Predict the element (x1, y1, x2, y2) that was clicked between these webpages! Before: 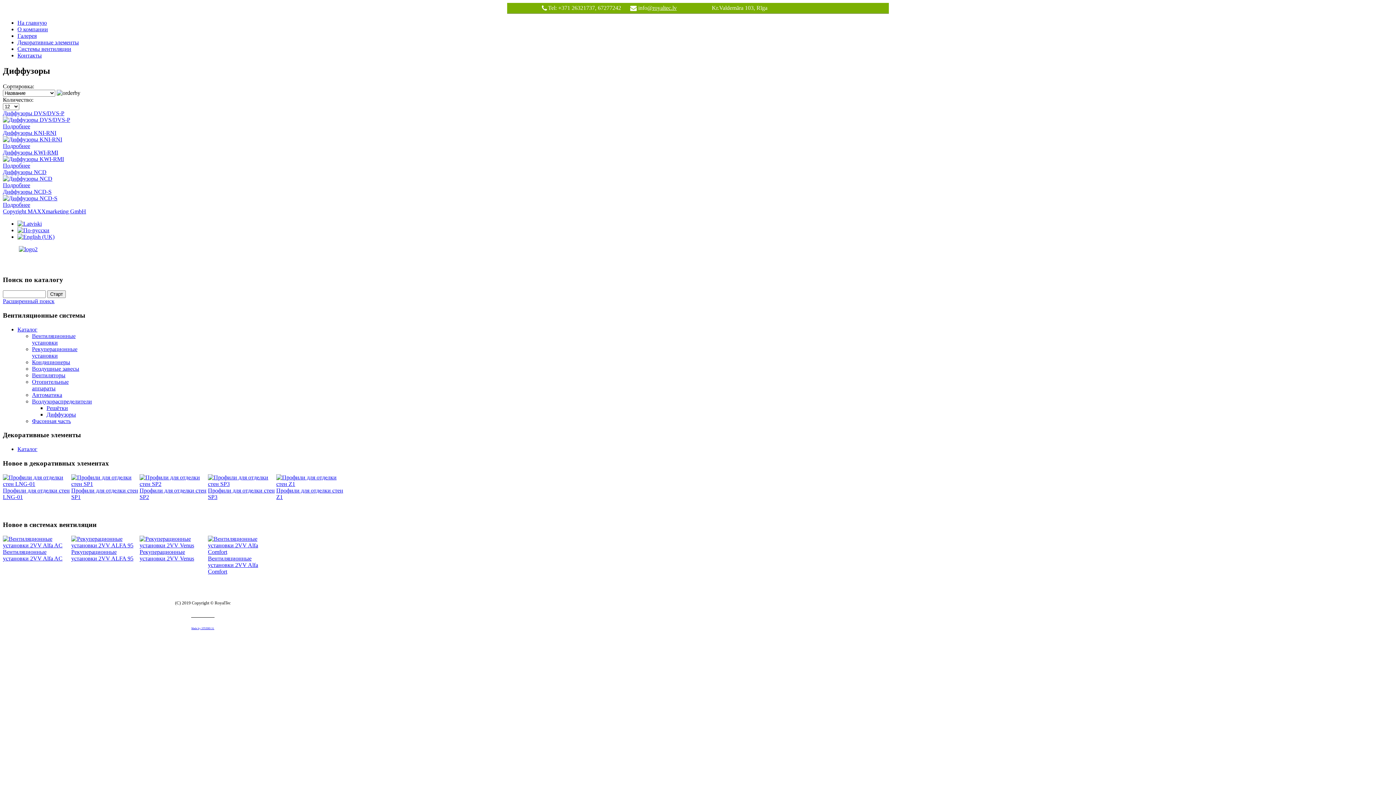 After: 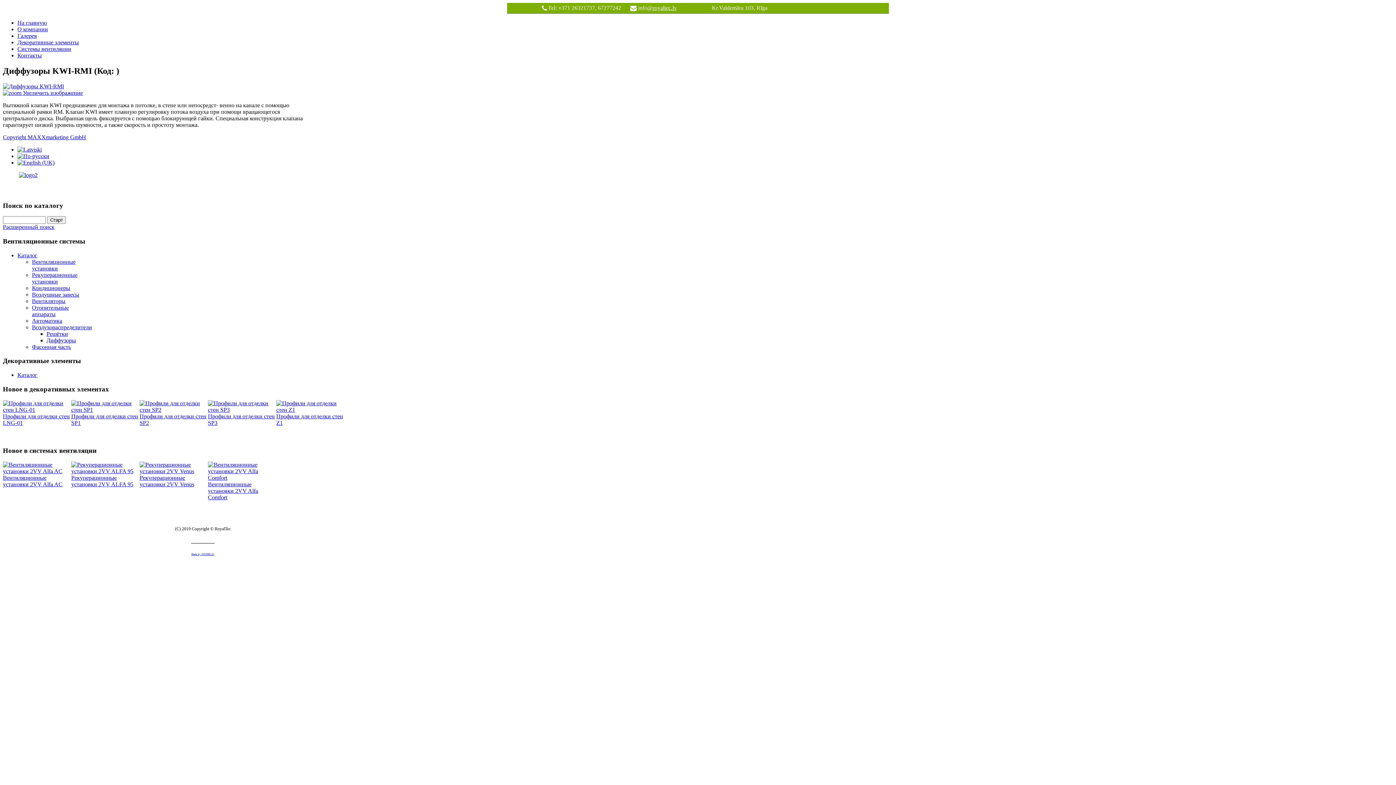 Action: bbox: (2, 162, 30, 168) label: Подробнее